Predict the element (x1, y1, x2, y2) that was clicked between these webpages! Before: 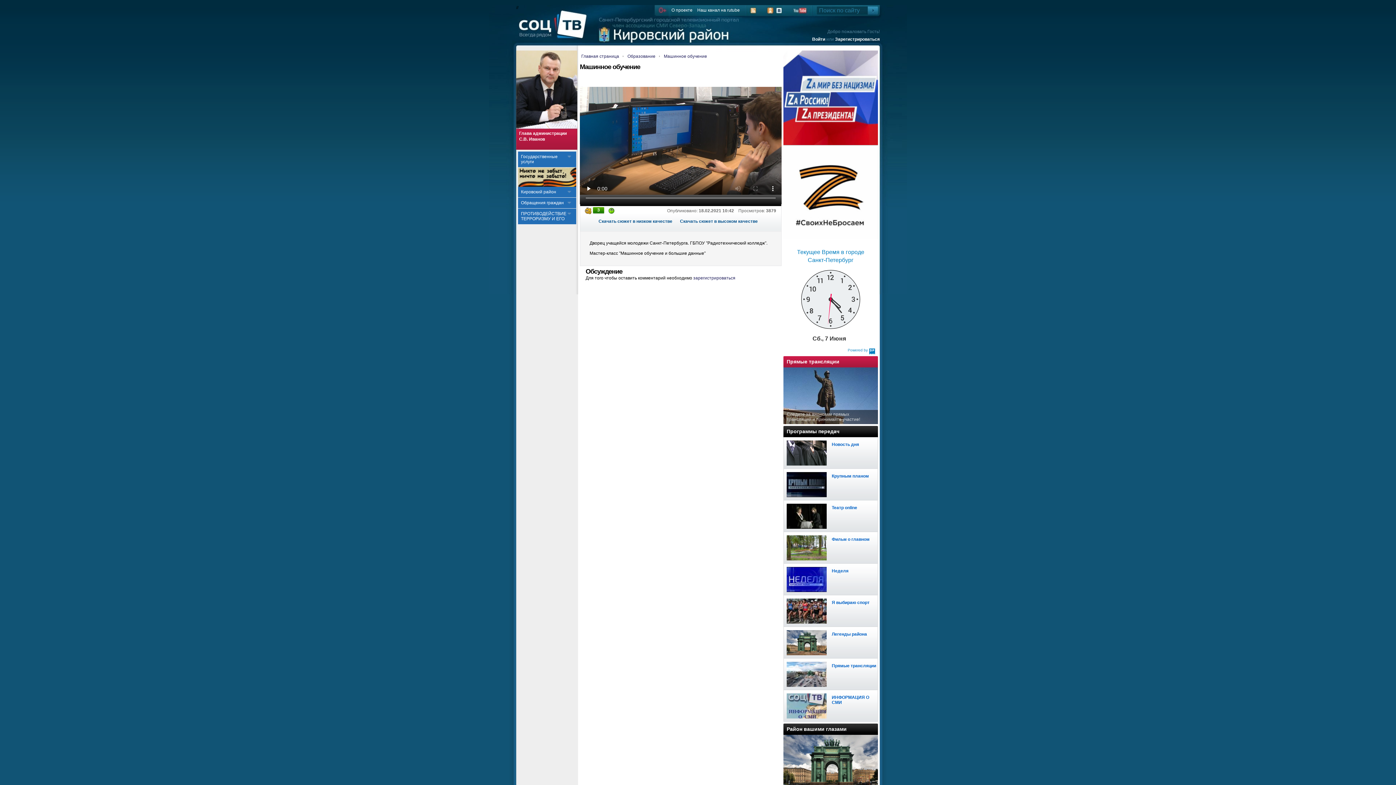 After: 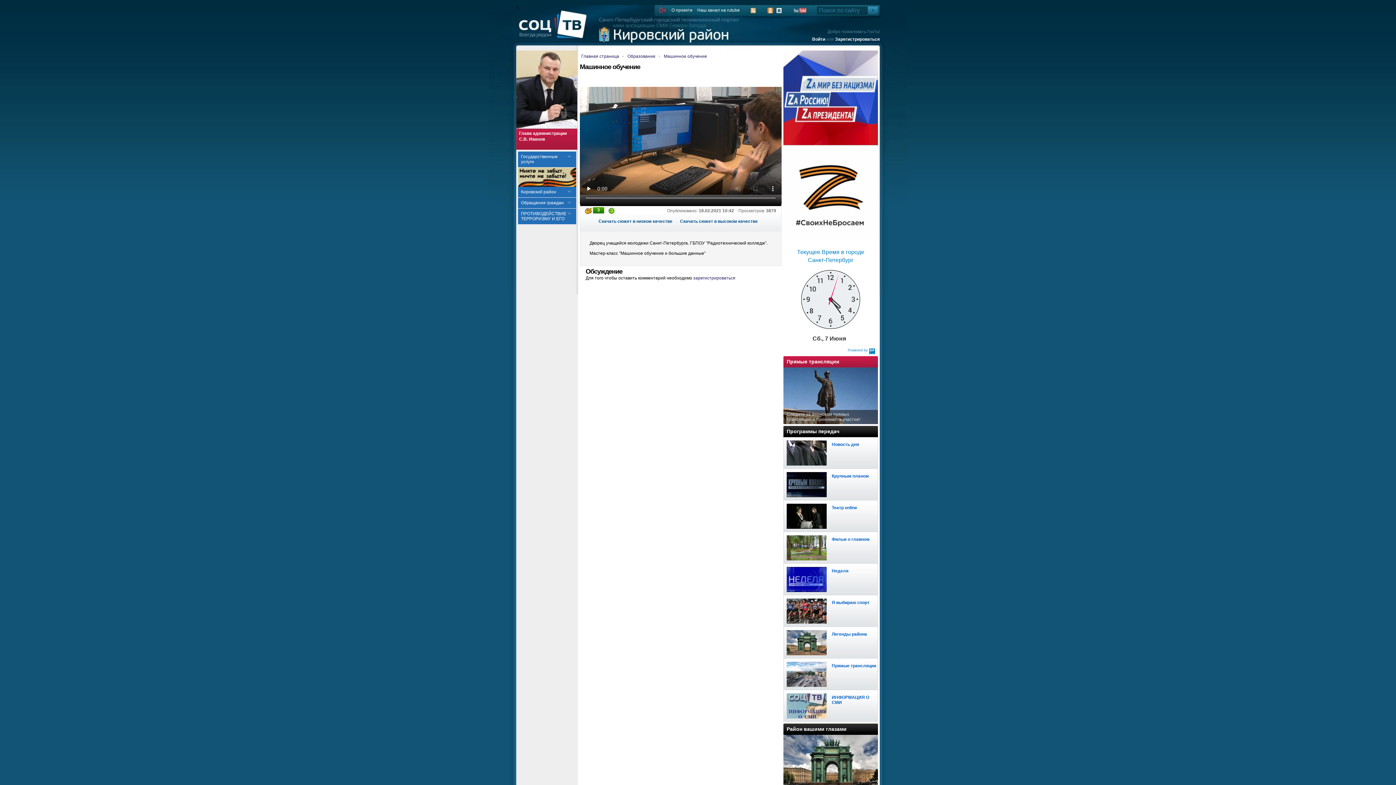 Action: bbox: (784, 7, 790, 13)